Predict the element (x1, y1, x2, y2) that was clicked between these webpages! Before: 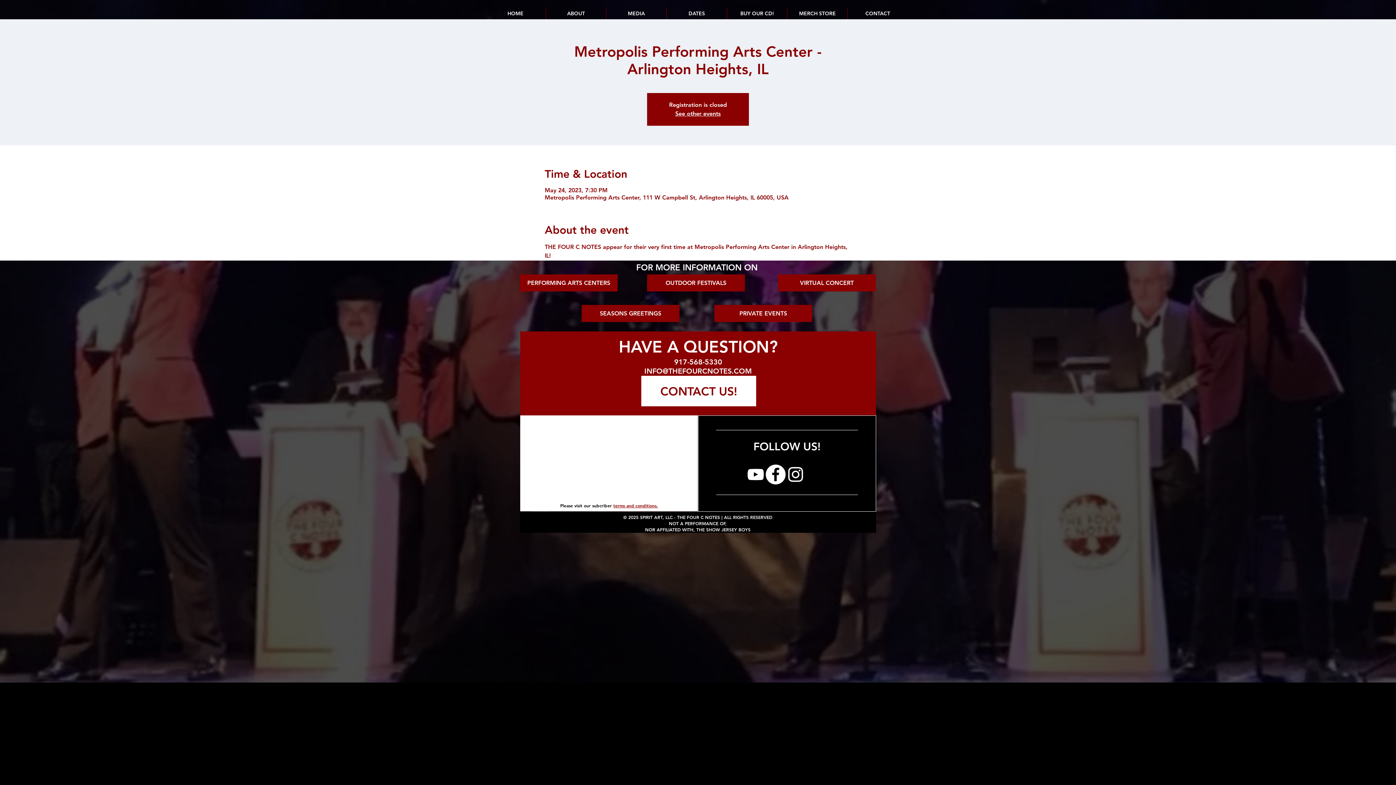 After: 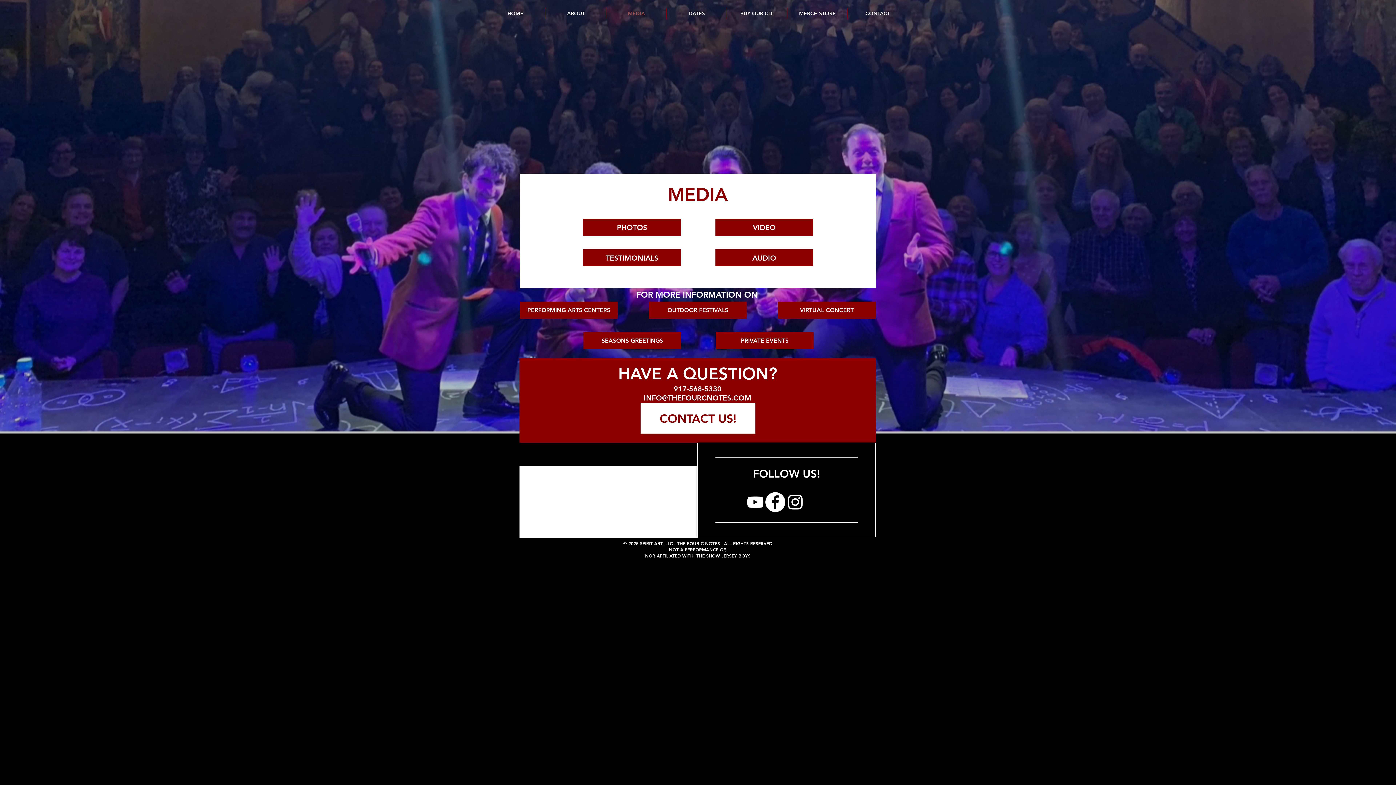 Action: bbox: (606, 7, 666, 19) label: MEDIA